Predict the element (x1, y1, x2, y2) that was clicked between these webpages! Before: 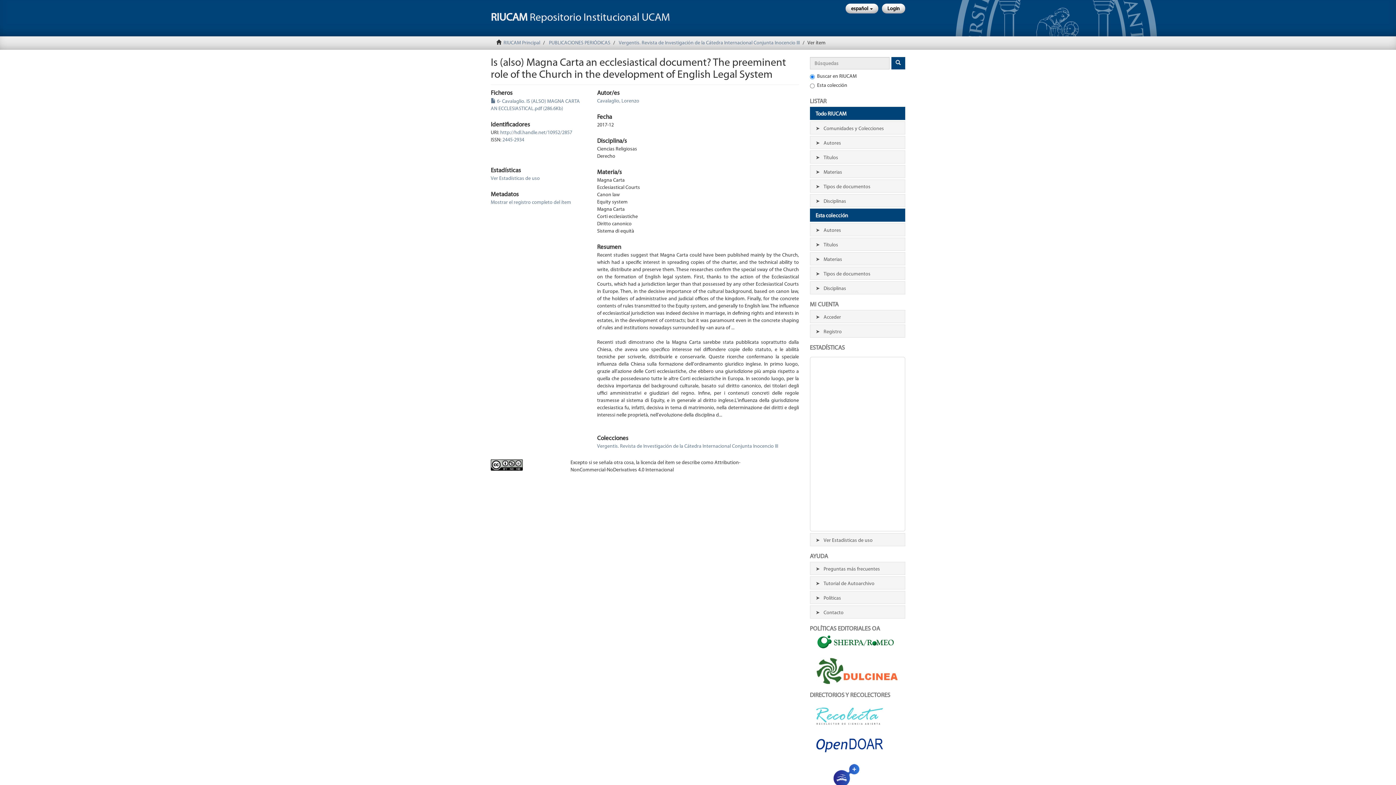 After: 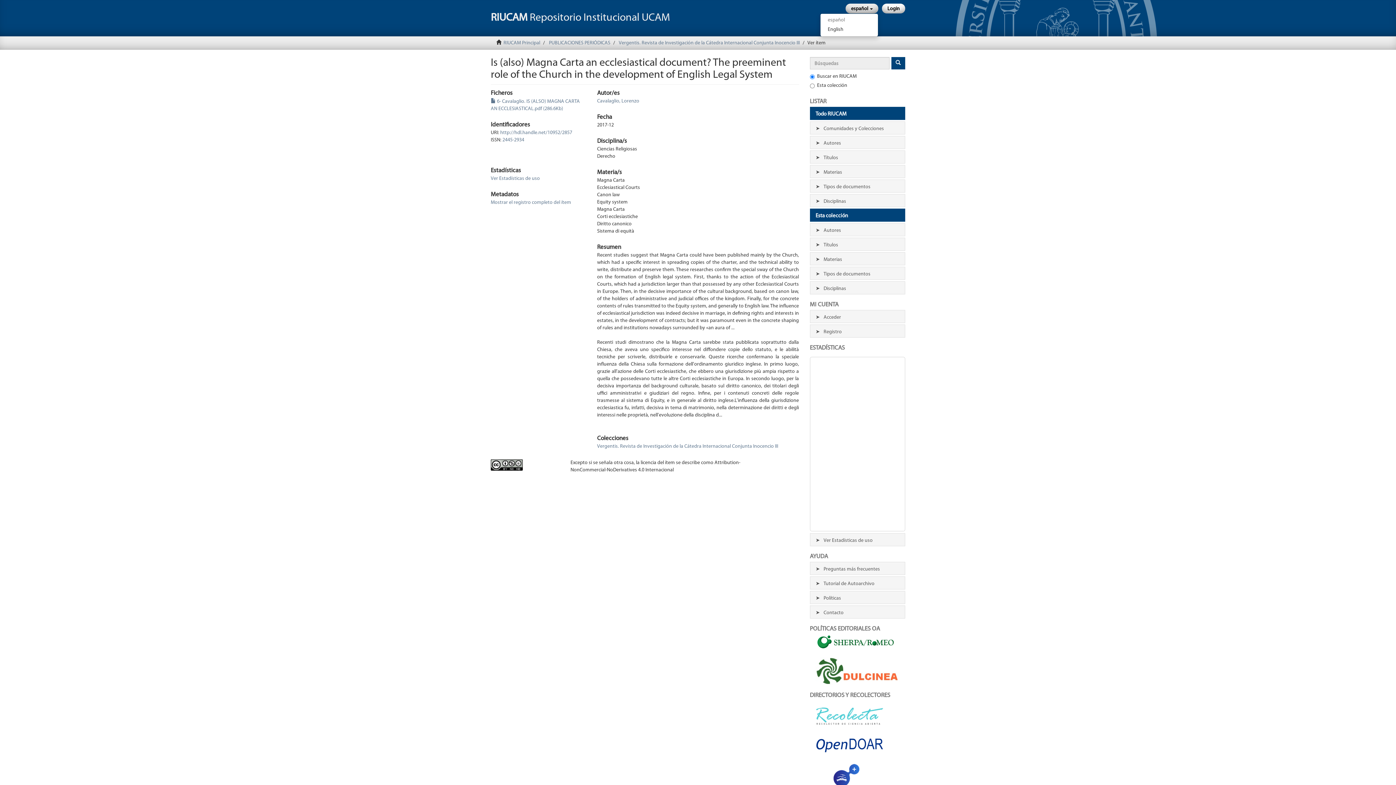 Action: label: español  bbox: (845, 3, 878, 13)